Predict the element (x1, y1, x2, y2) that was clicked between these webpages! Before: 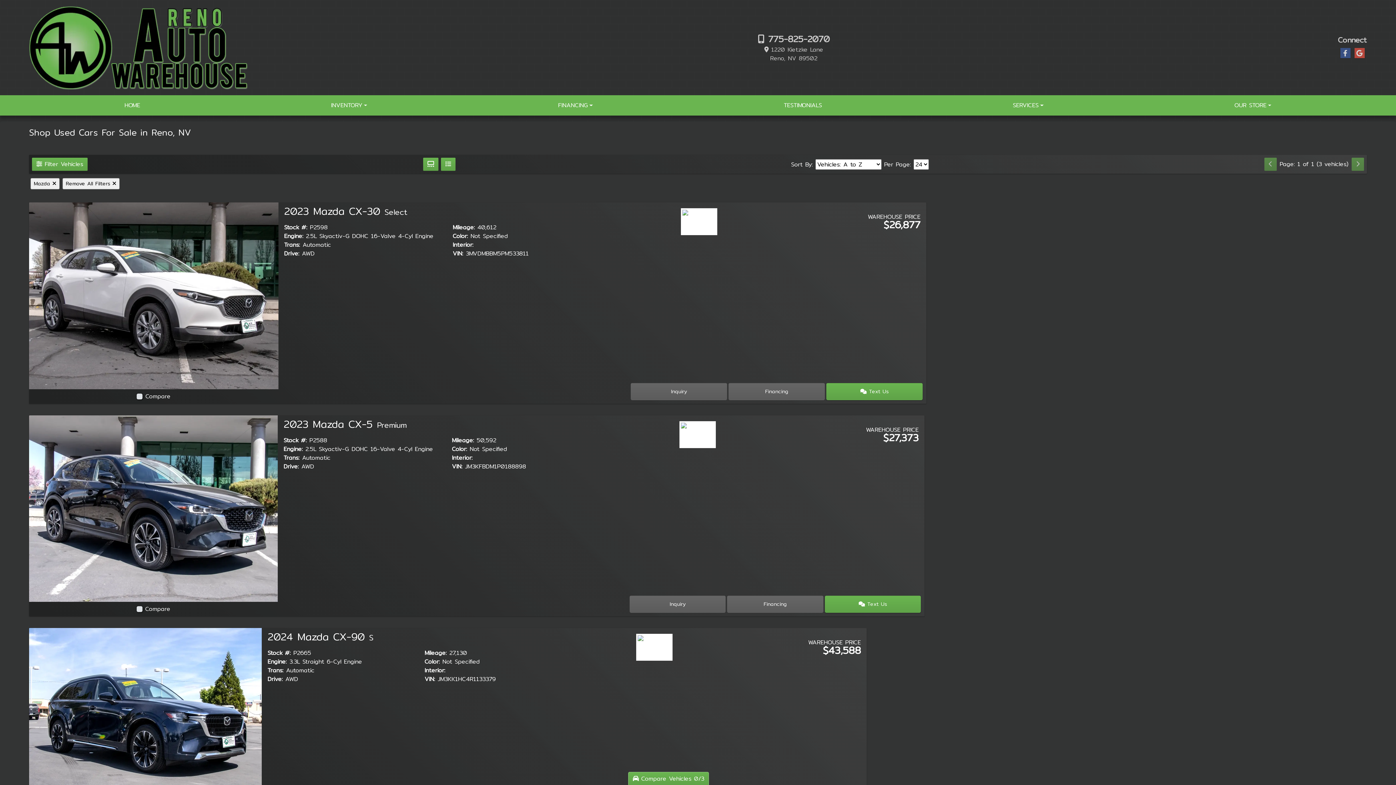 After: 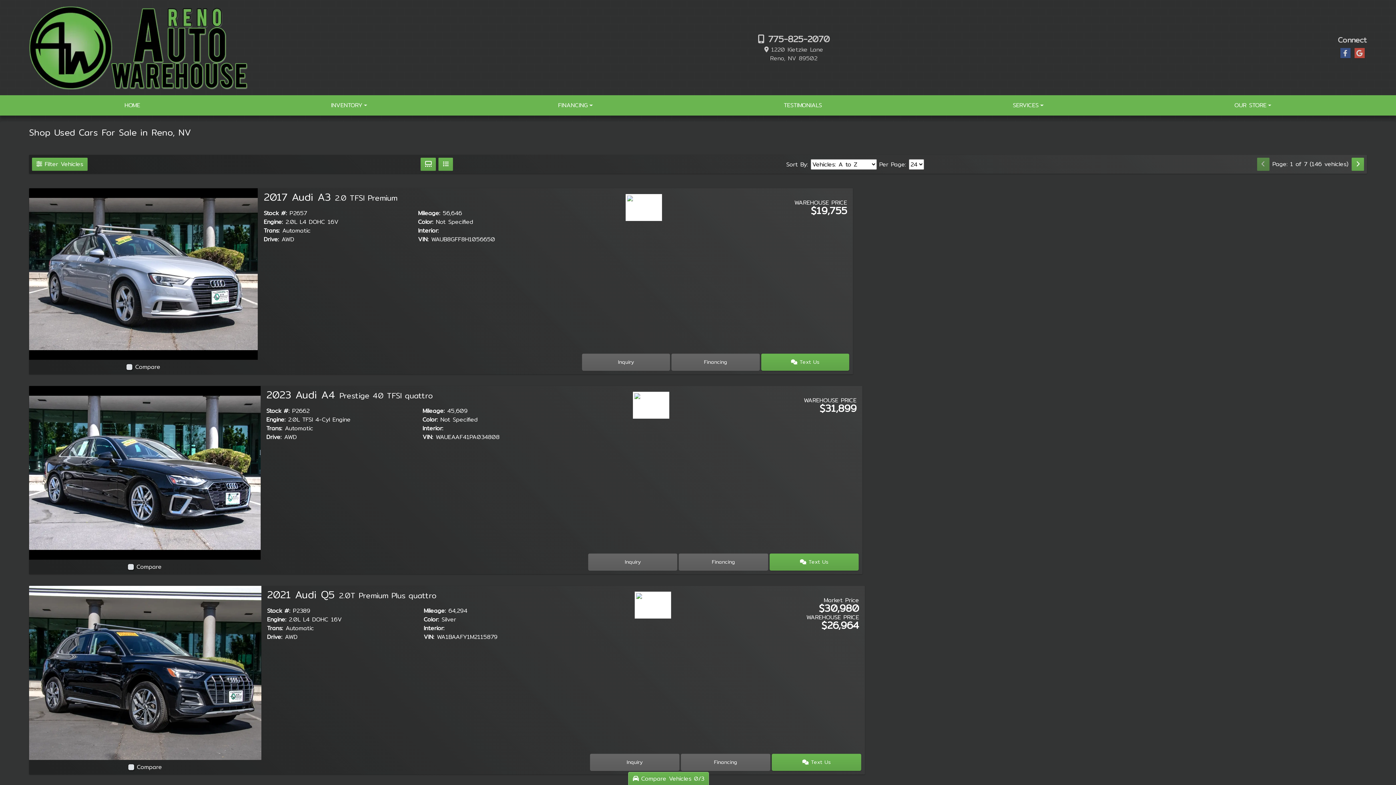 Action: bbox: (30, 178, 59, 189) label: Mazda 